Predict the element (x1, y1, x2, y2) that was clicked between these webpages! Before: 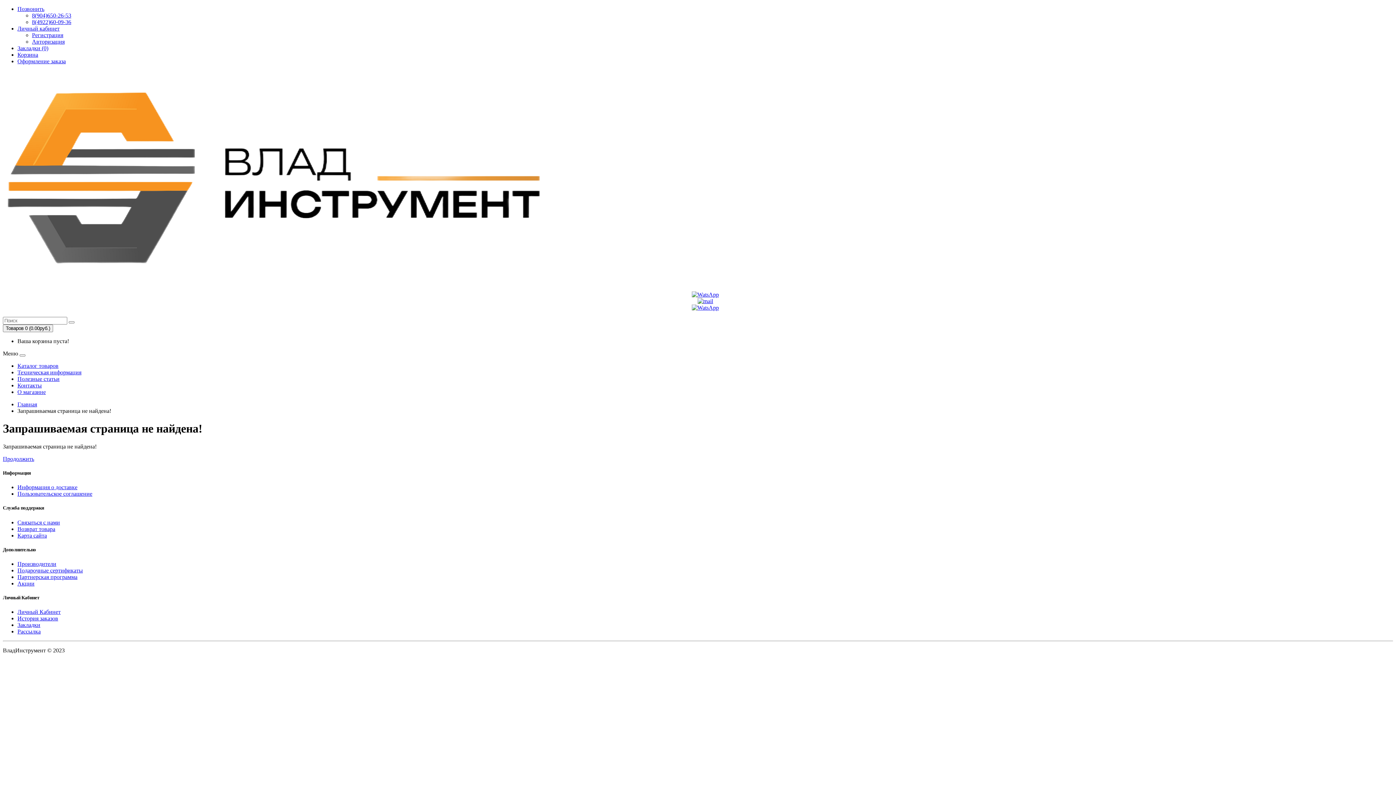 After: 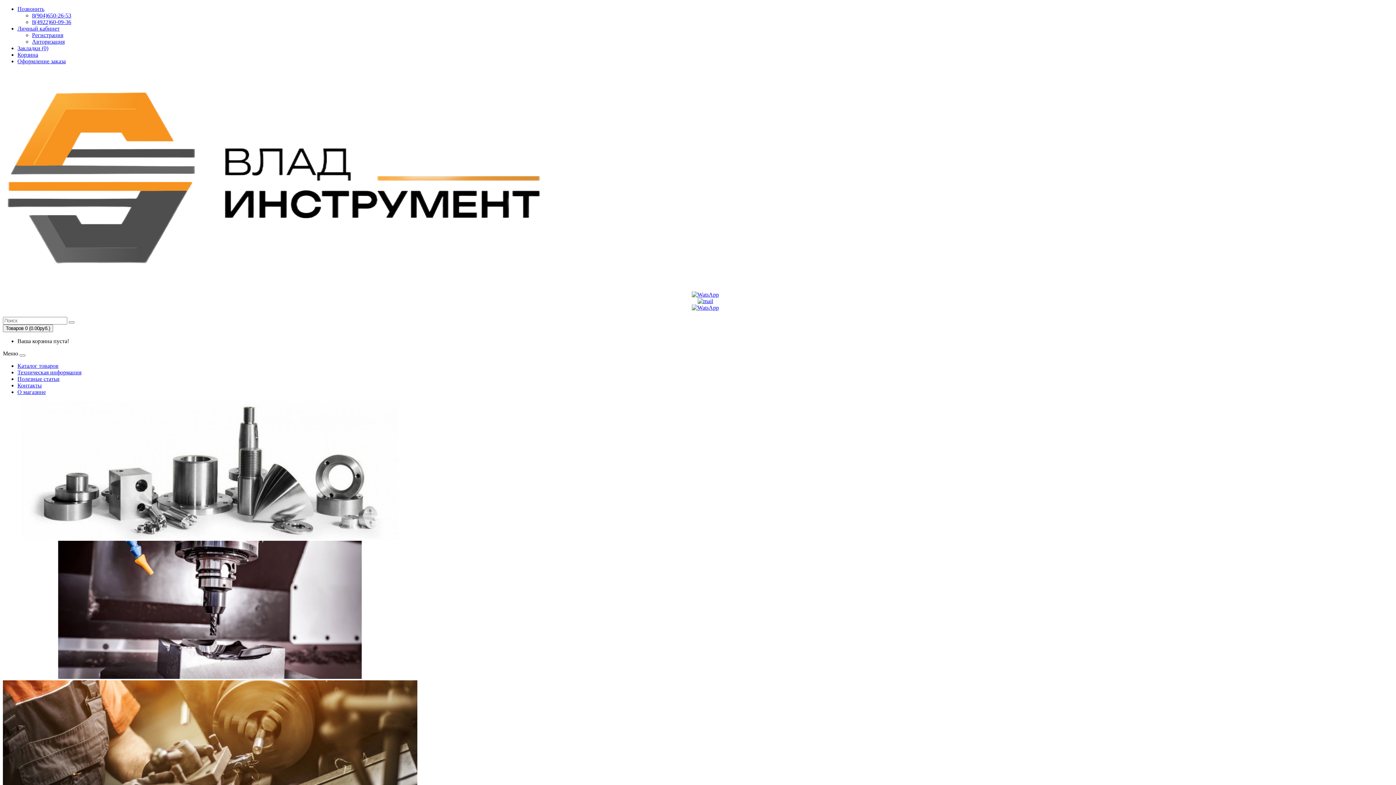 Action: bbox: (2, 279, 548, 285)